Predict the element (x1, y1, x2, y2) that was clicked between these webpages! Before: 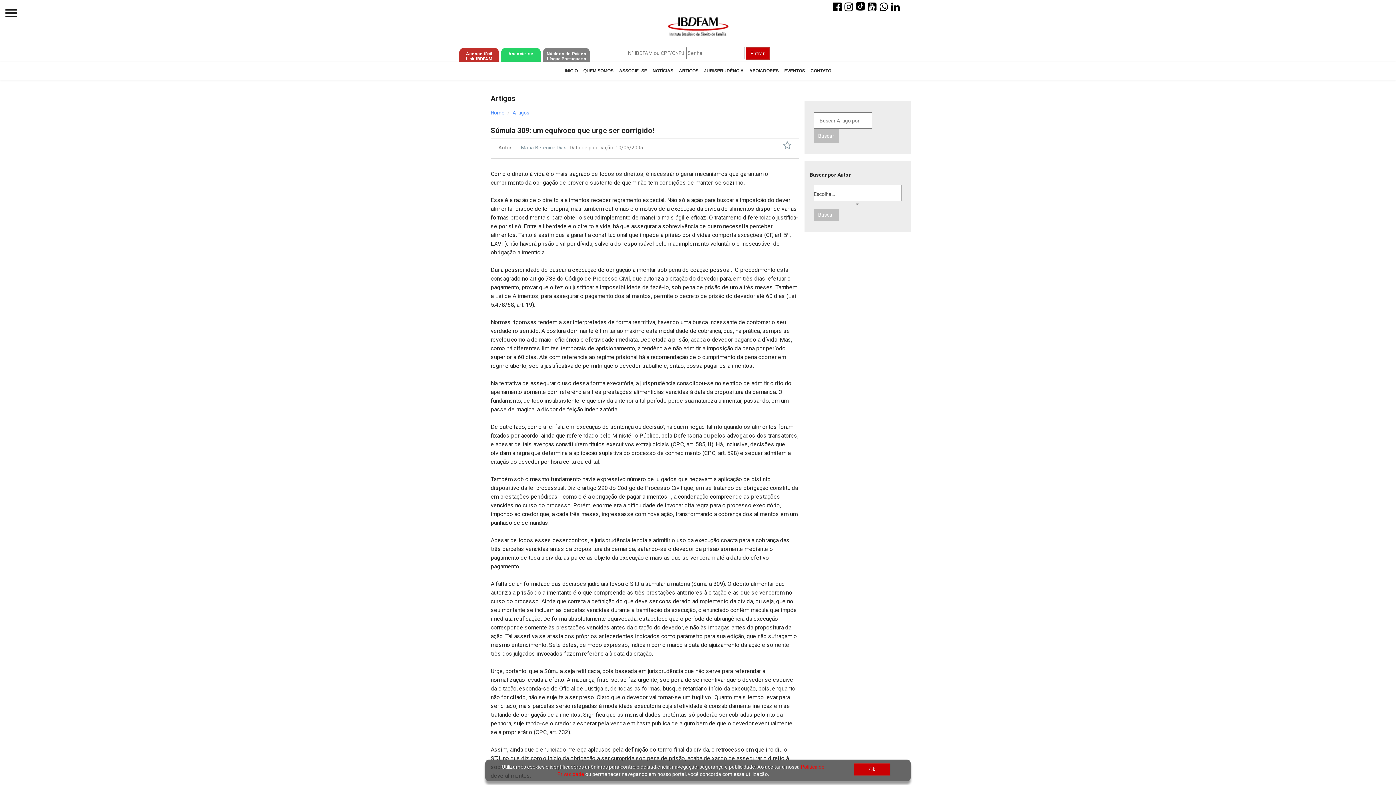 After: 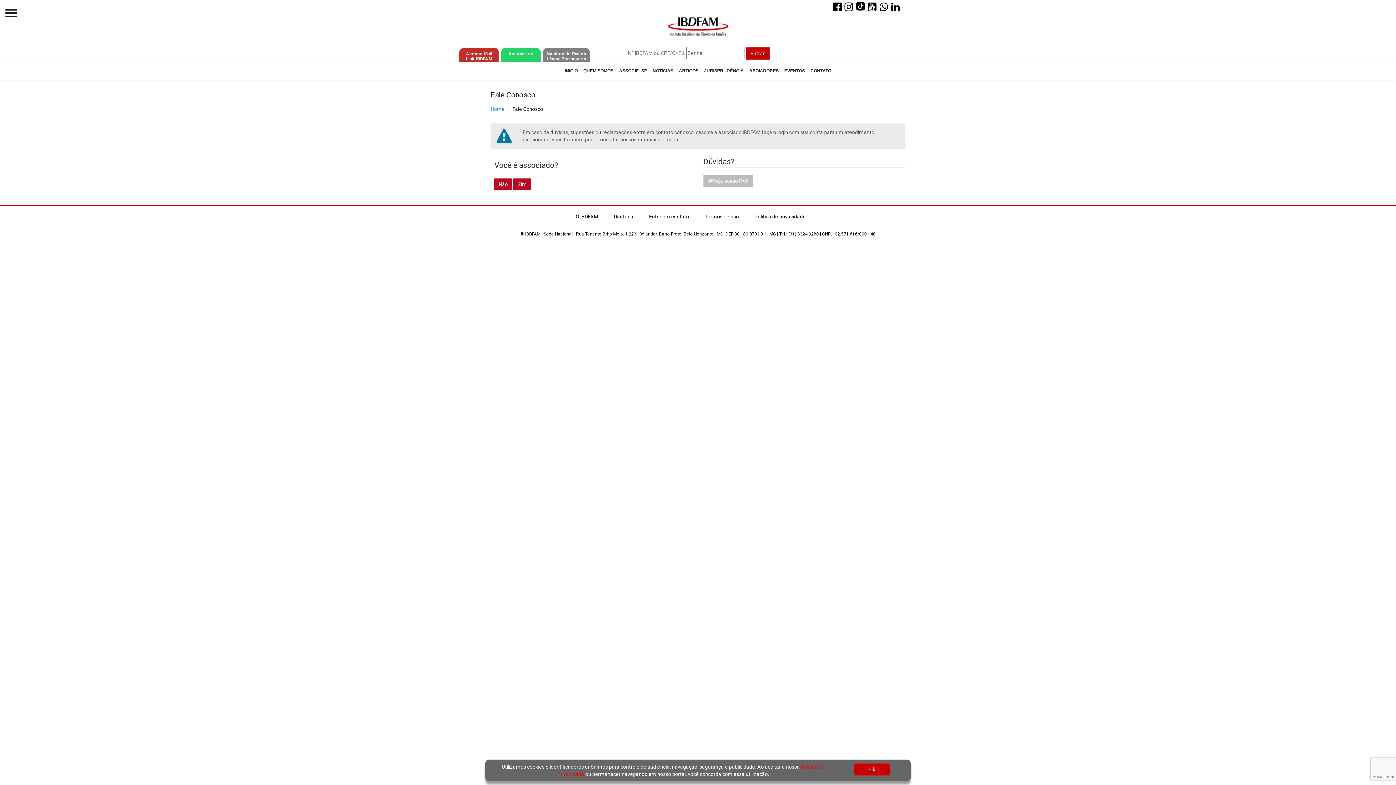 Action: bbox: (809, 67, 833, 74) label: CONTATO